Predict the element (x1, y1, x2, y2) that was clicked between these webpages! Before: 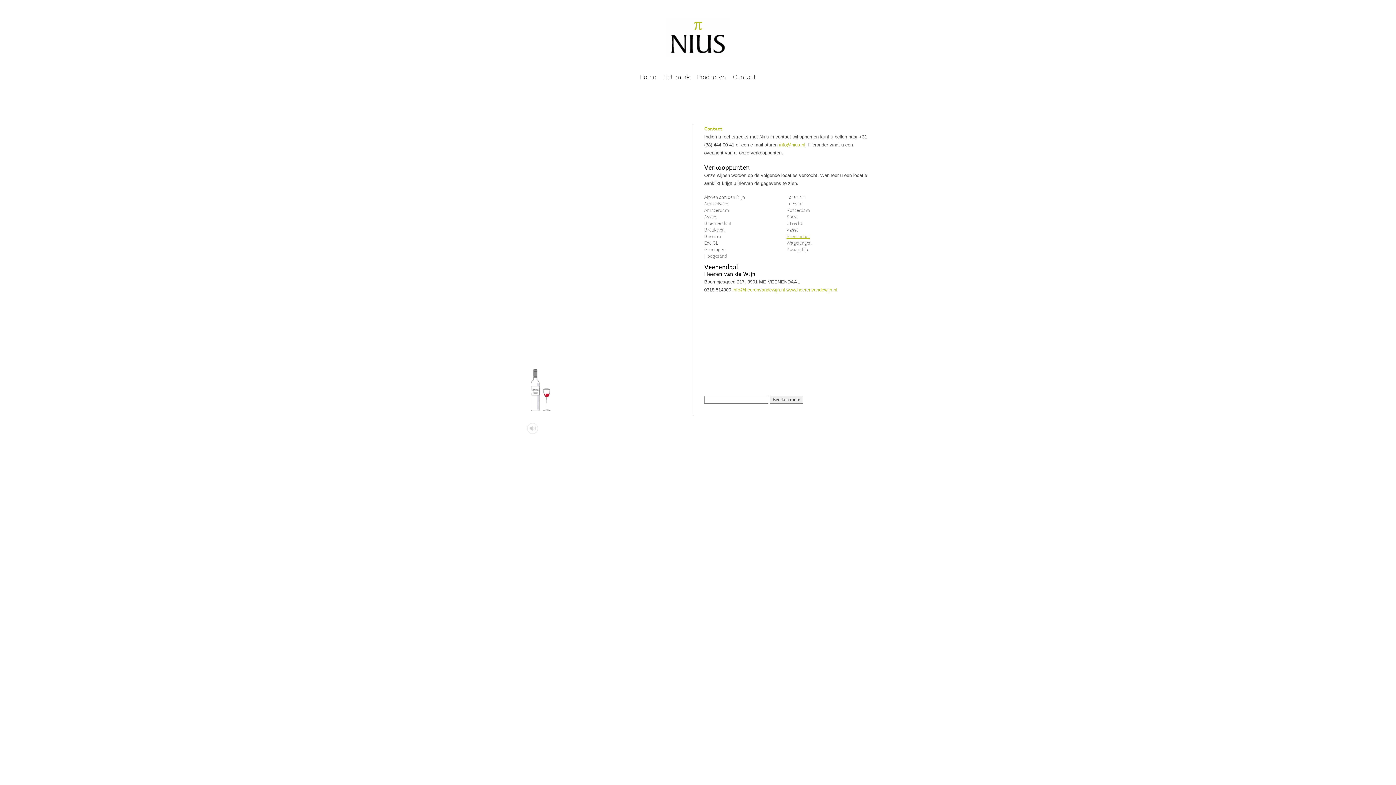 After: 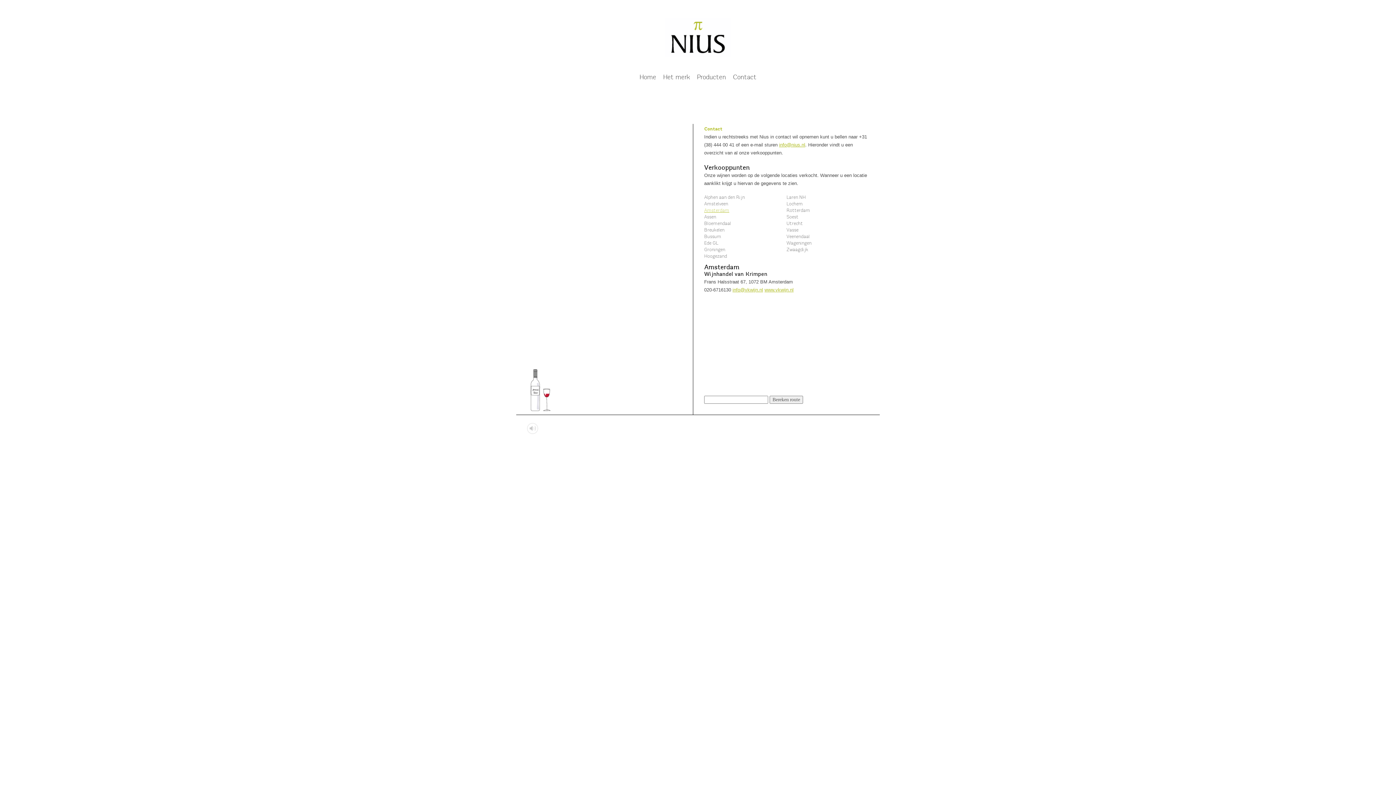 Action: bbox: (704, 207, 729, 213) label: Amsterdam